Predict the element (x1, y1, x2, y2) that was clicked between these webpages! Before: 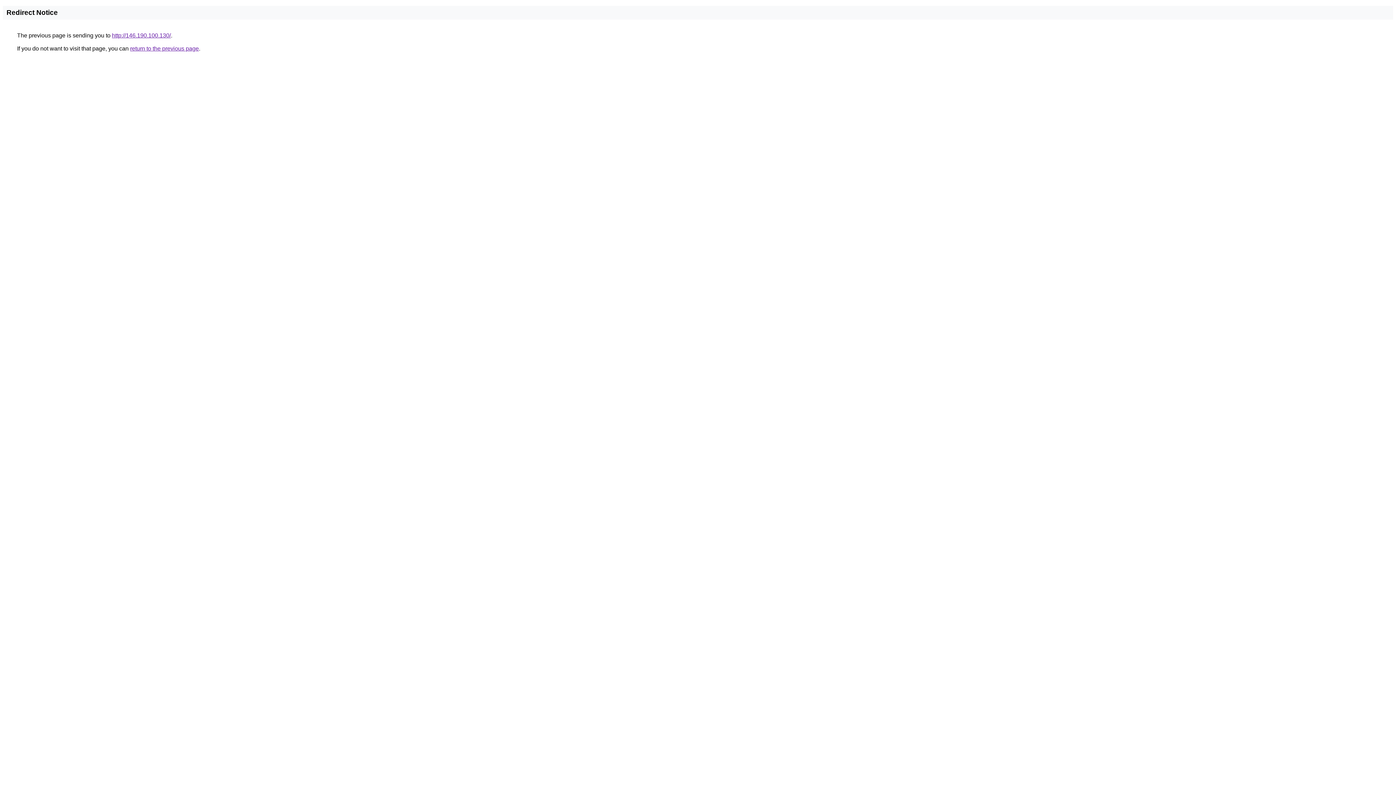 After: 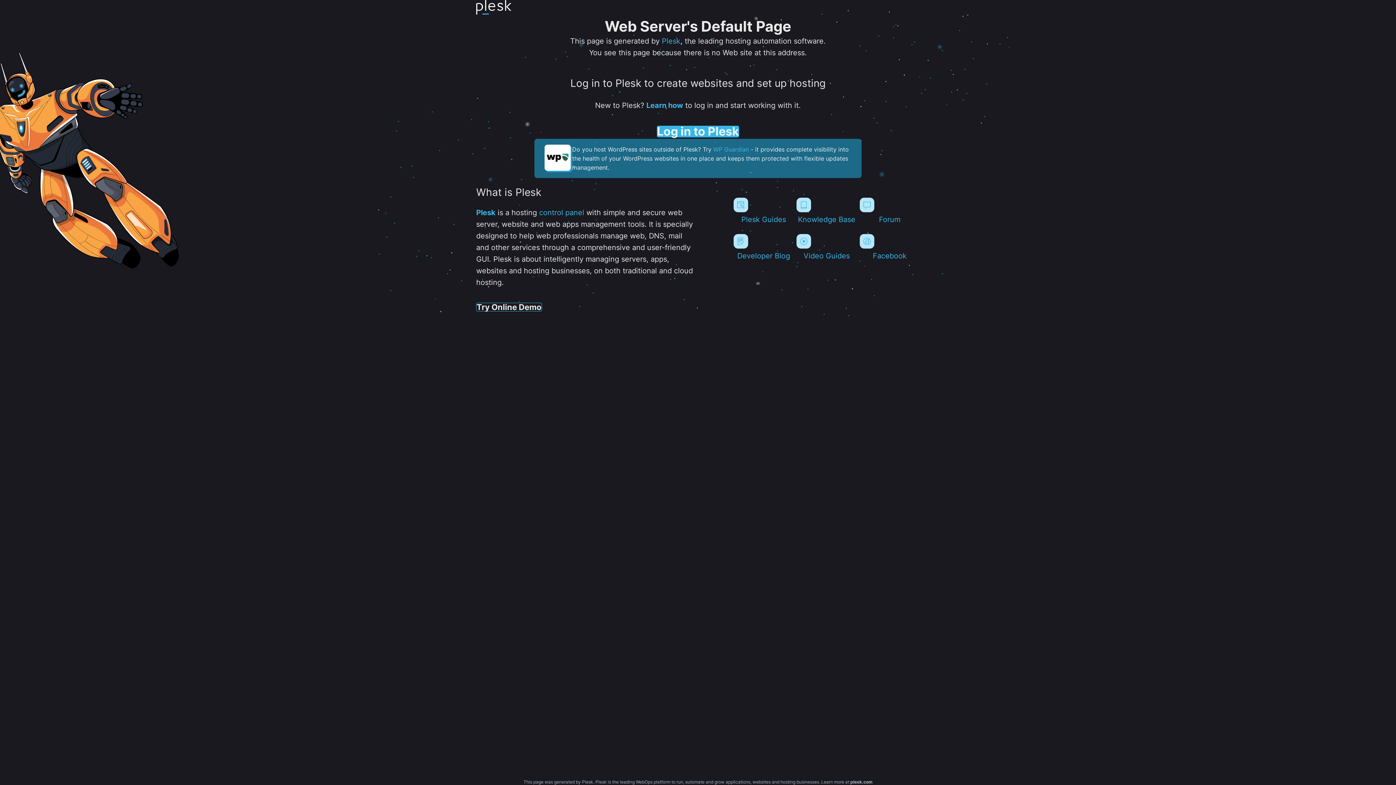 Action: bbox: (112, 32, 170, 38) label: http://146.190.100.130/